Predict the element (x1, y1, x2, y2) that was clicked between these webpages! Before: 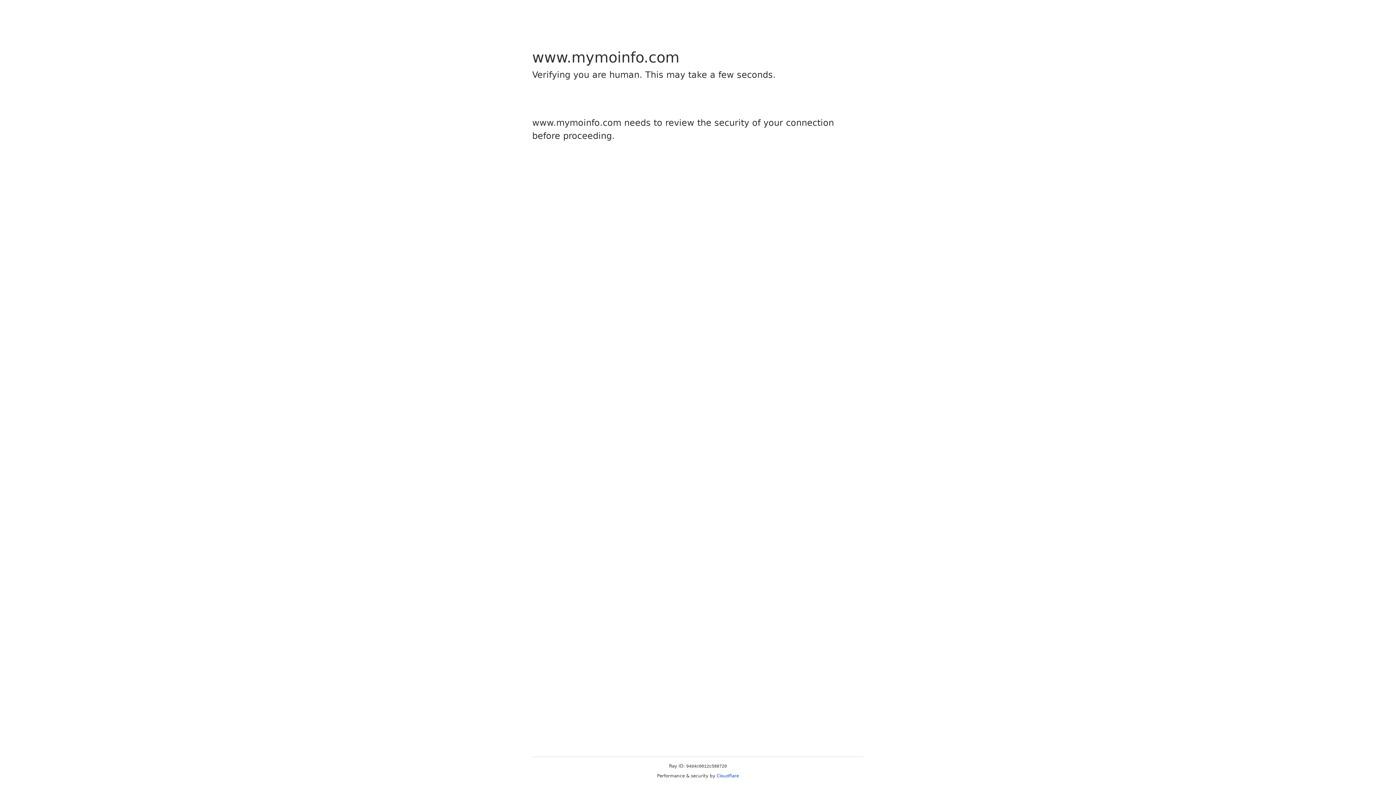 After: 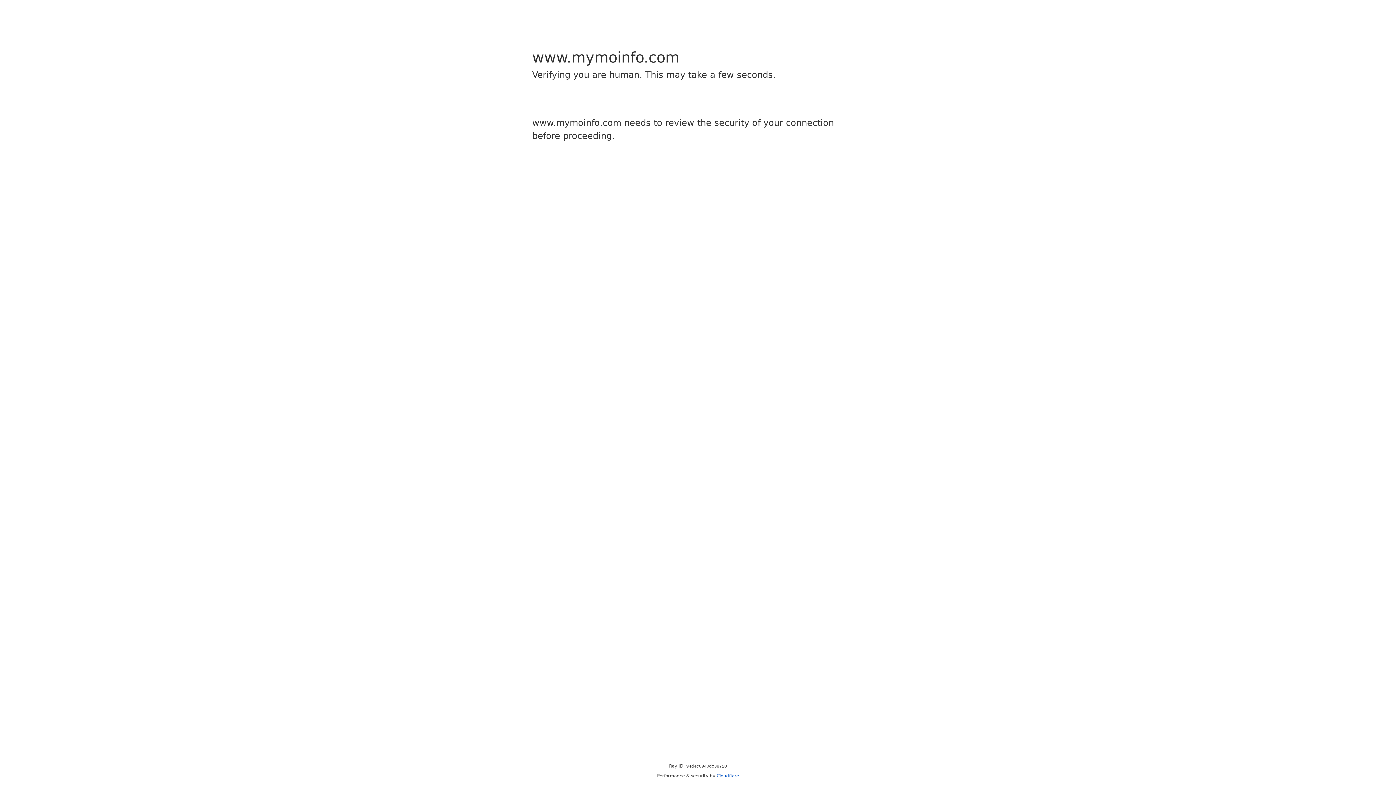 Action: bbox: (716, 773, 739, 778) label: Cloudflare